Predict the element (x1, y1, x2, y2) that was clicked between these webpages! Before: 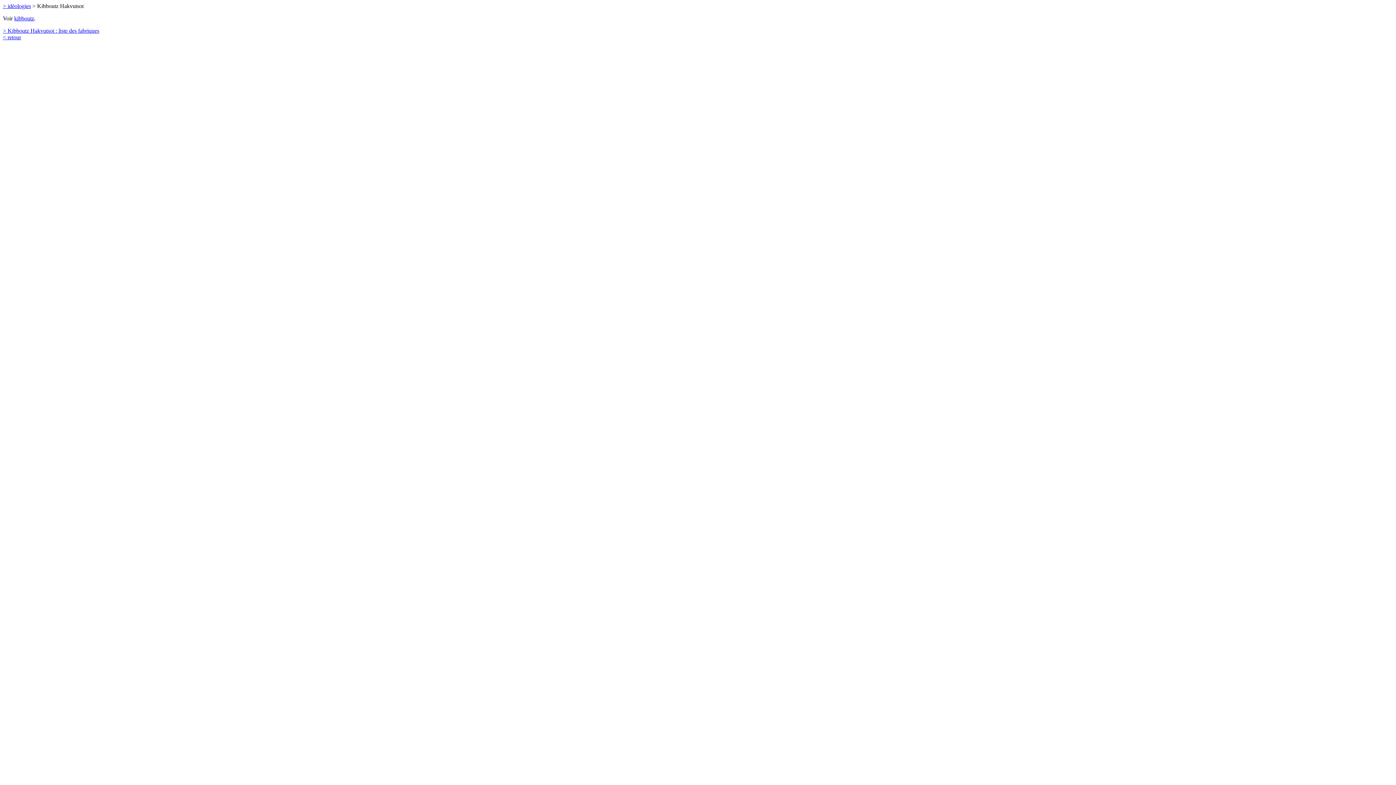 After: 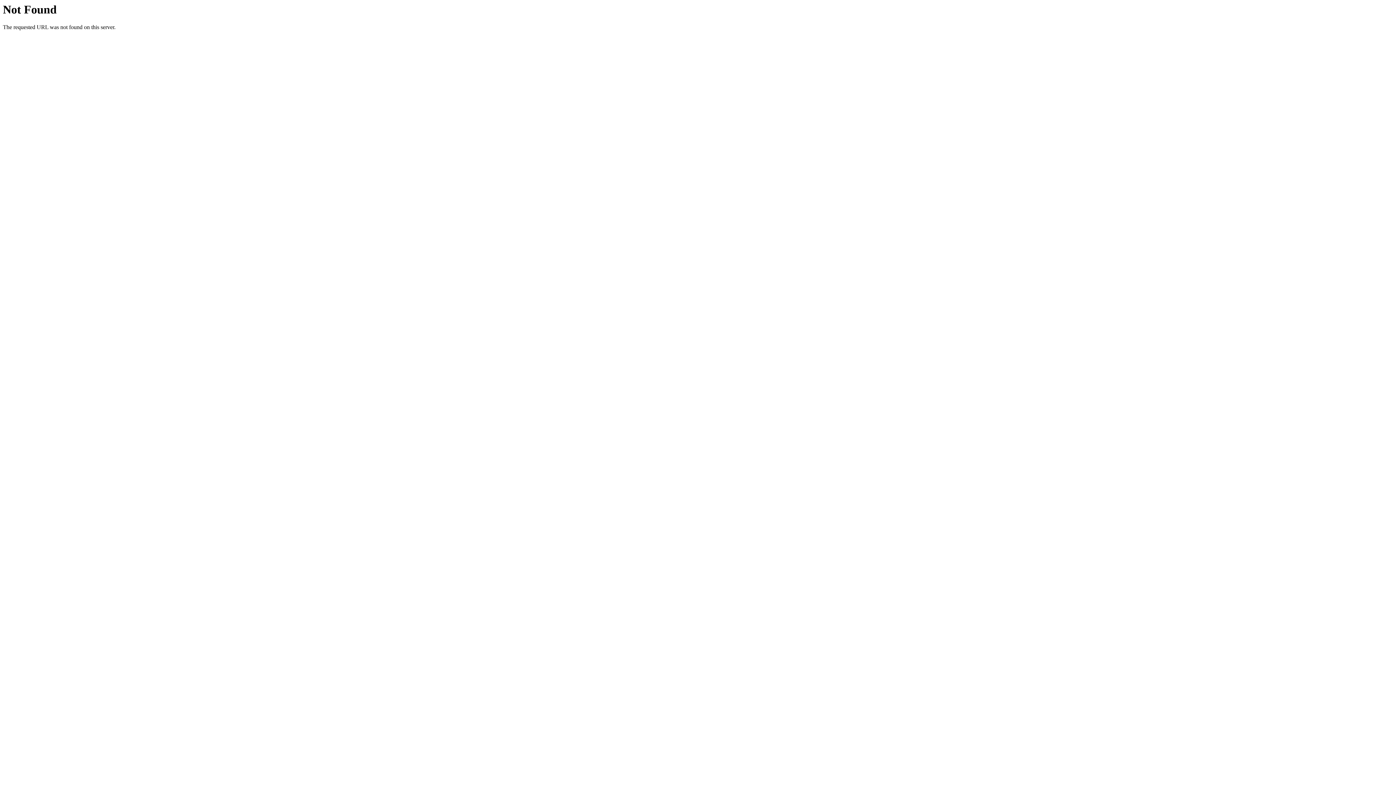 Action: bbox: (14, 15, 34, 21) label: kibboutz